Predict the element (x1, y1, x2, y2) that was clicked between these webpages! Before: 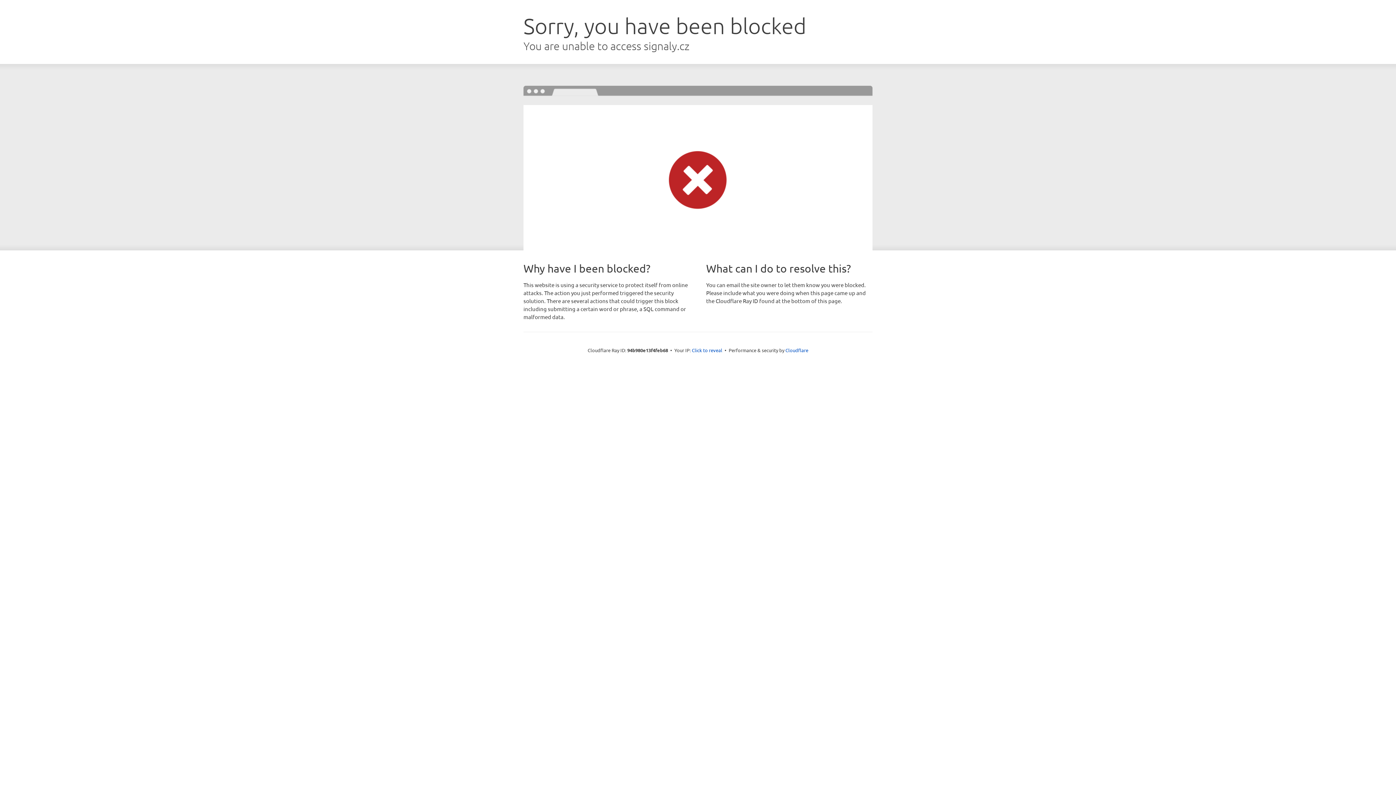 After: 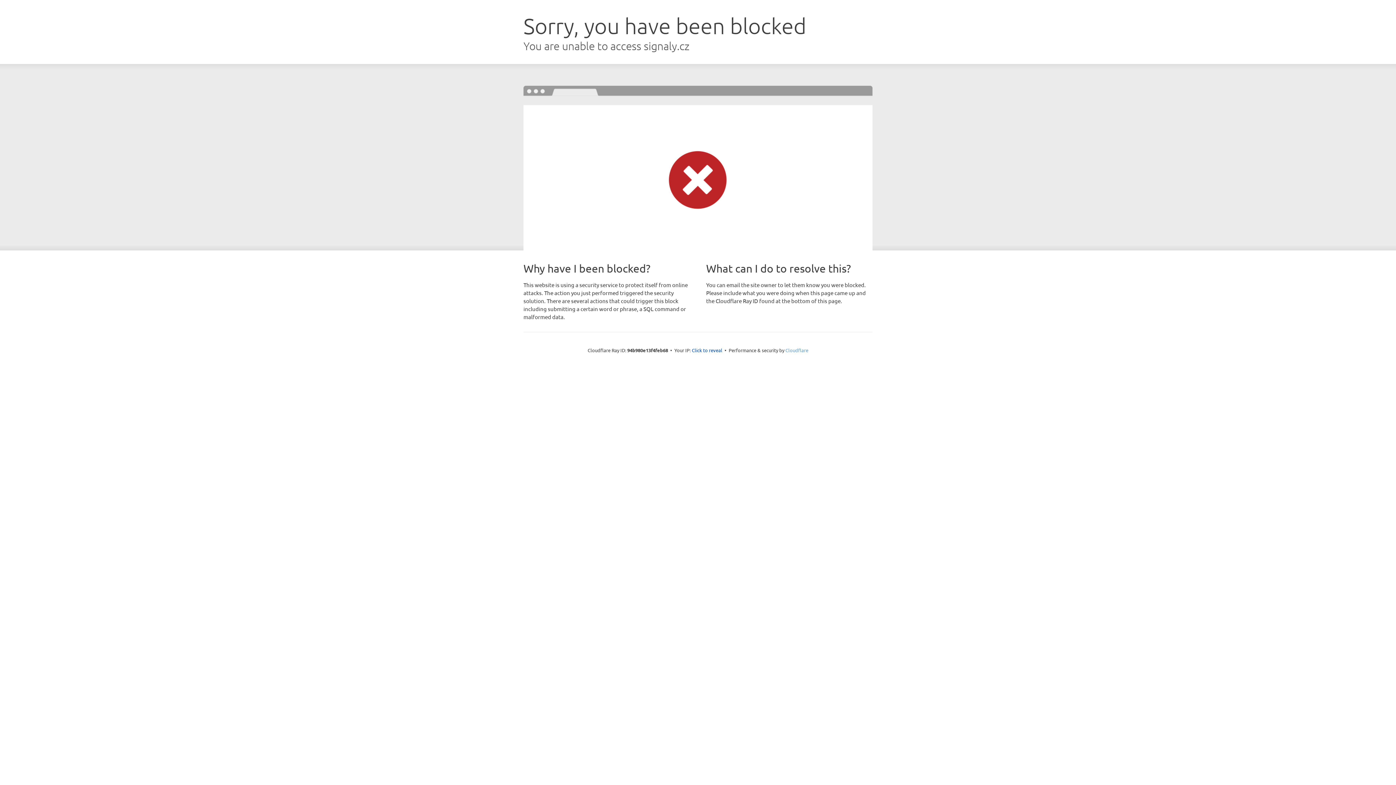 Action: label: Cloudflare bbox: (785, 347, 808, 353)